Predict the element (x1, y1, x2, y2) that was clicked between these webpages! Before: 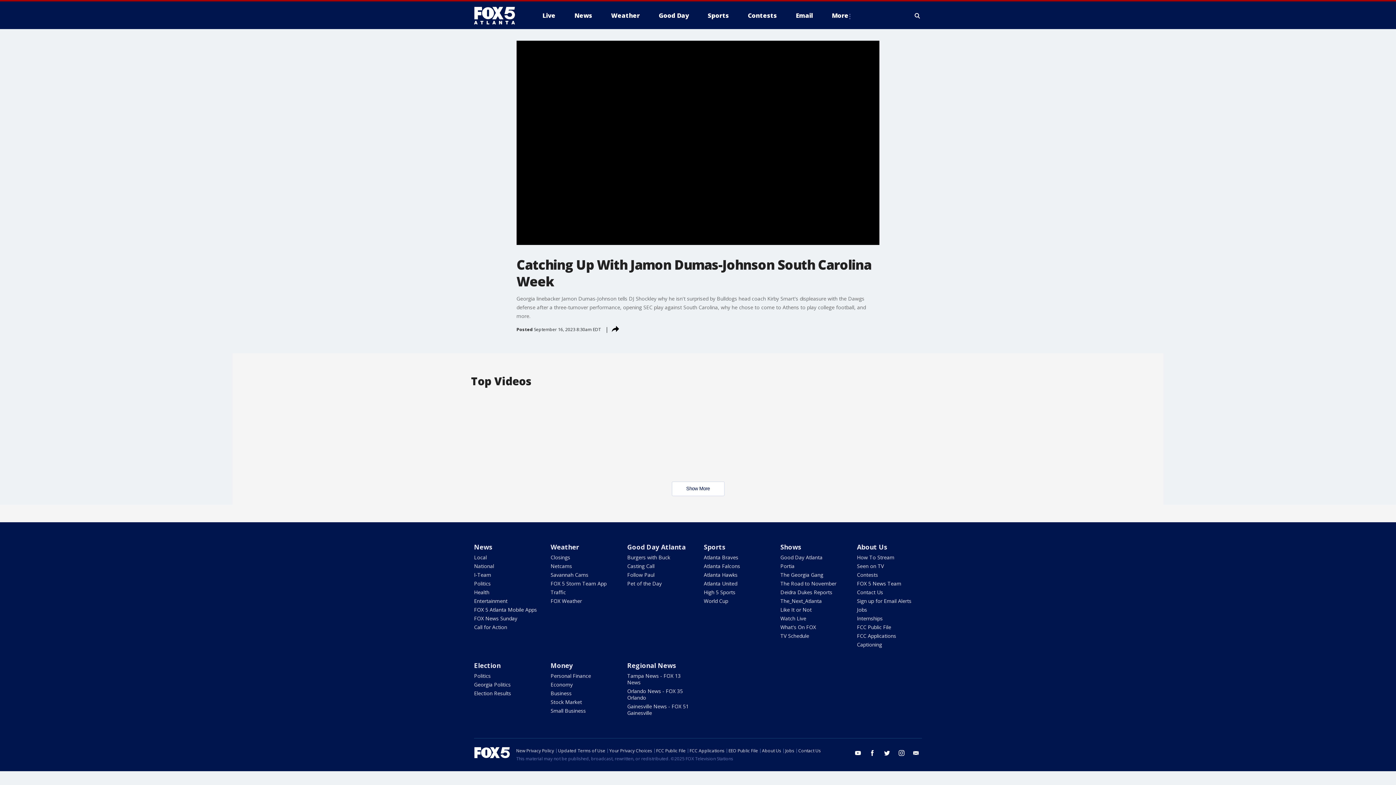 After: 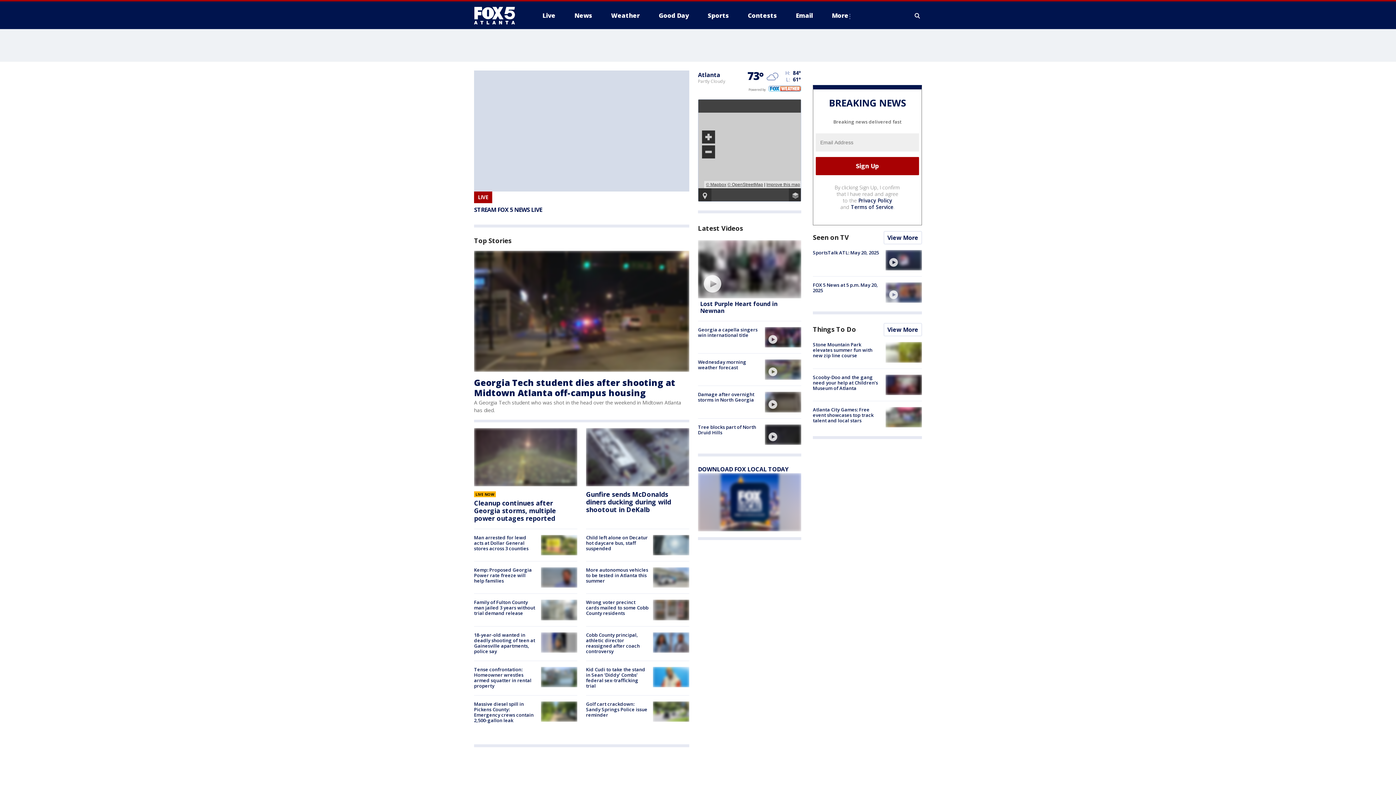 Action: bbox: (474, 6, 522, 24)